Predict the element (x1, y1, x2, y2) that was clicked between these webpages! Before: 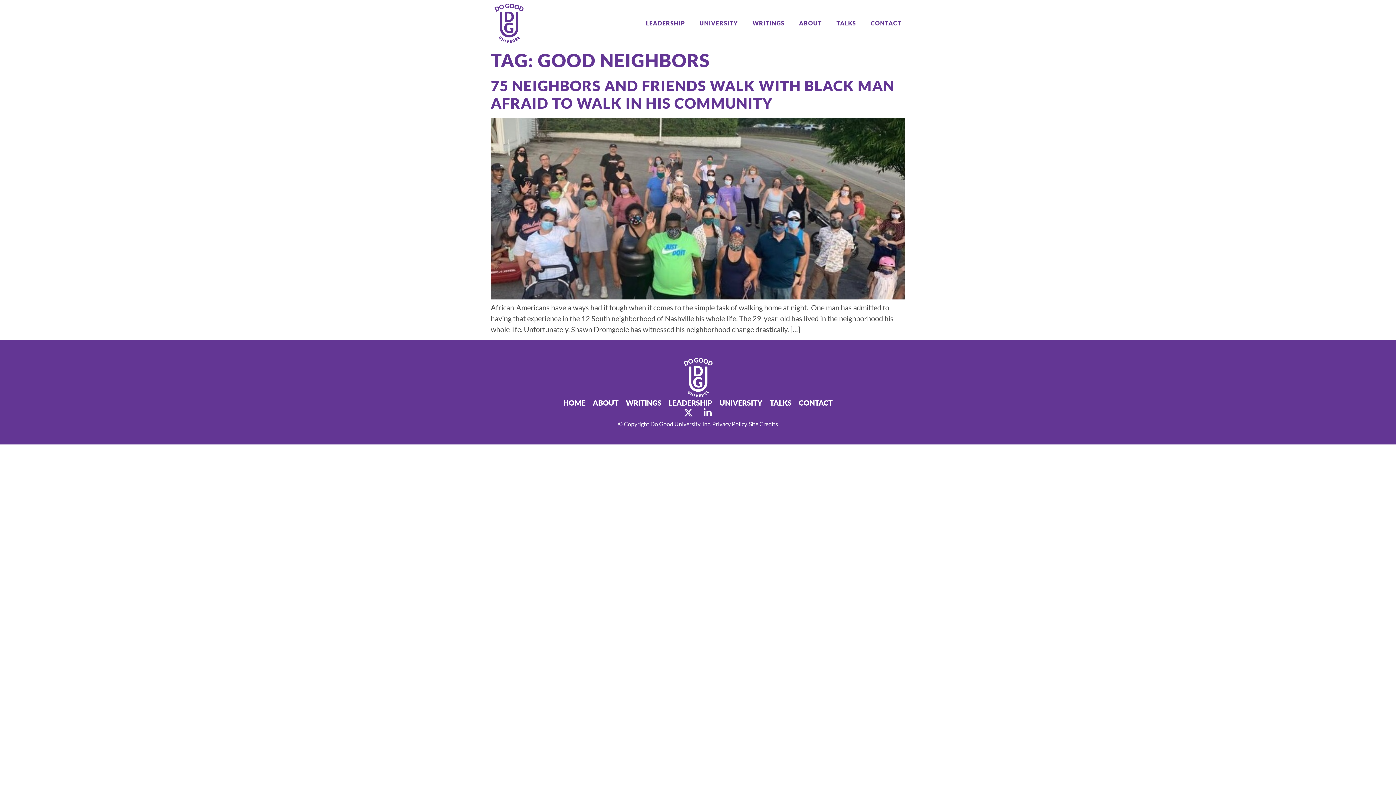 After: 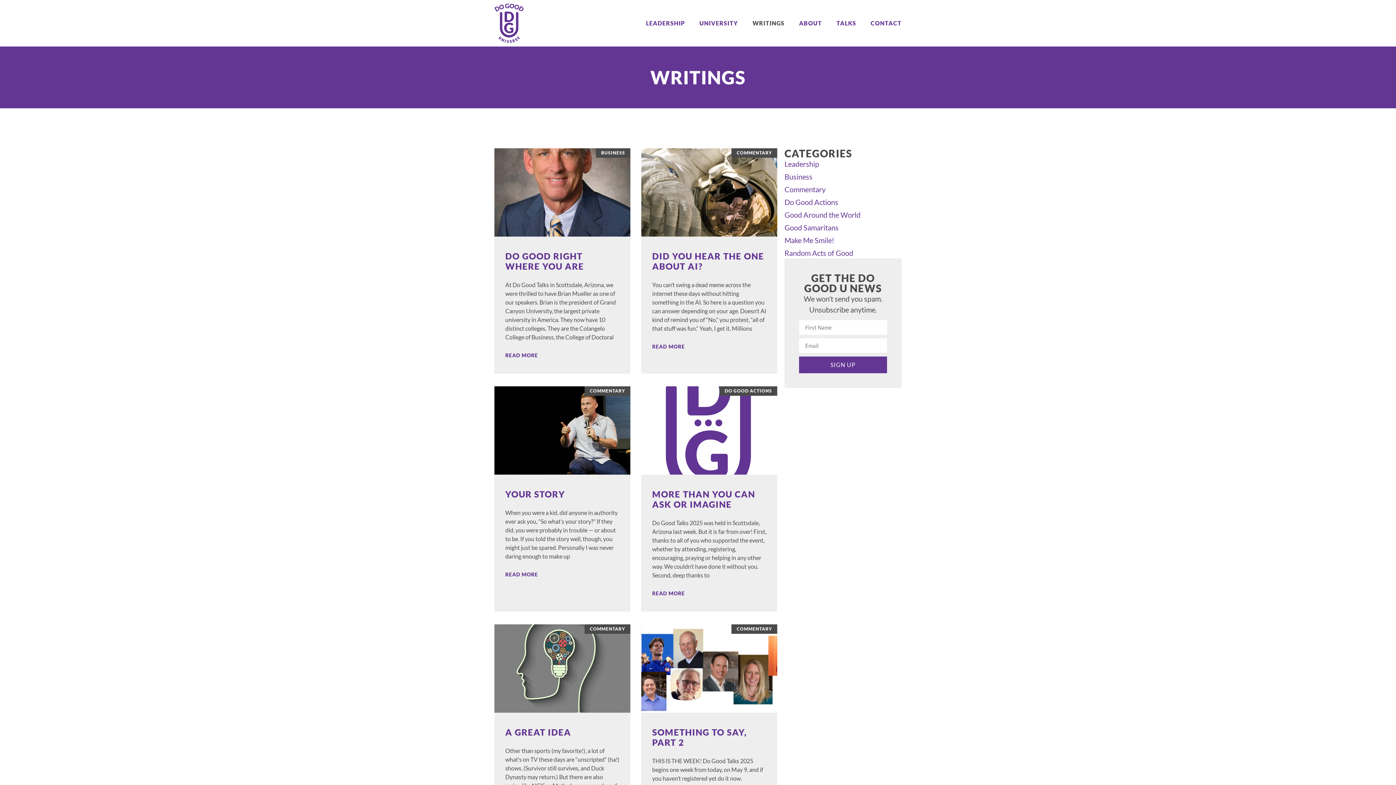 Action: bbox: (626, 397, 661, 408) label: WRITINGS